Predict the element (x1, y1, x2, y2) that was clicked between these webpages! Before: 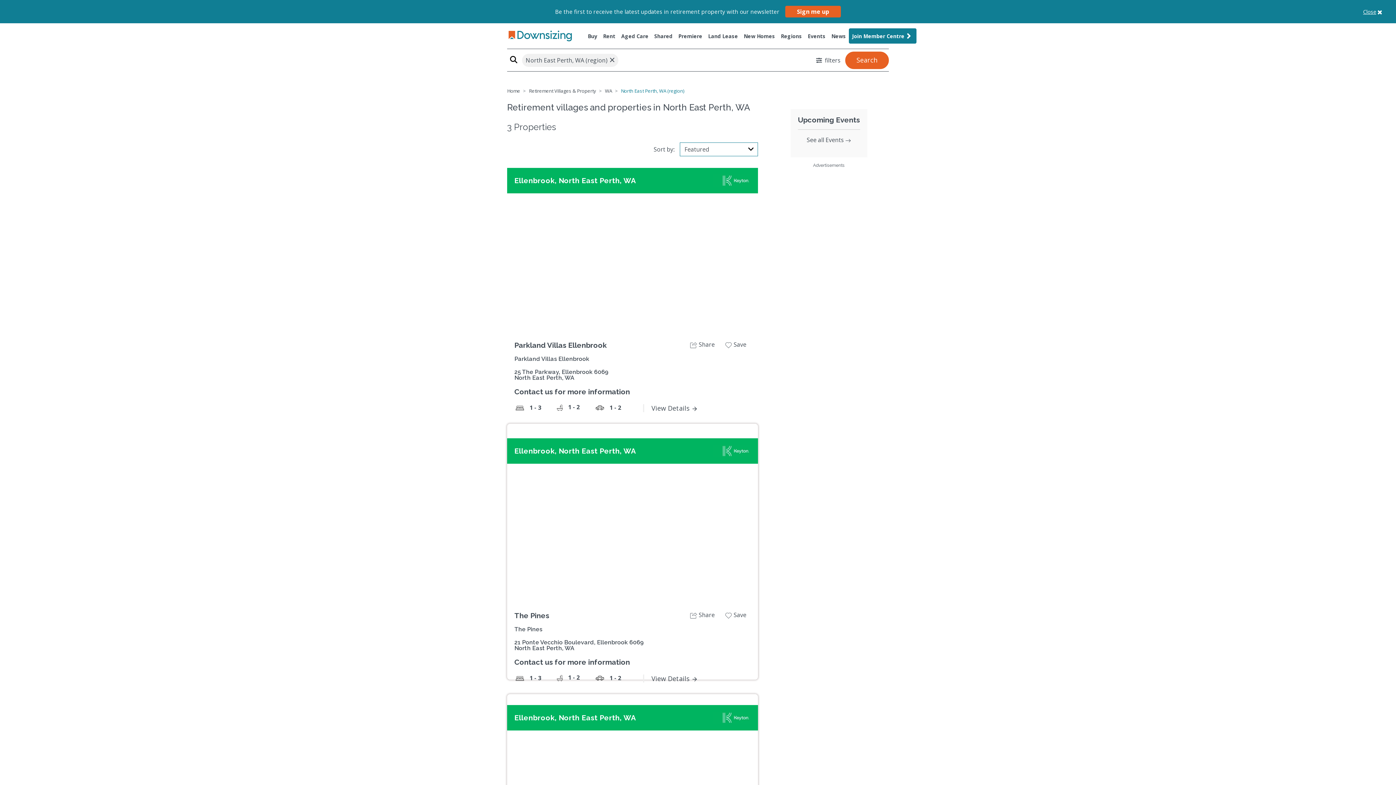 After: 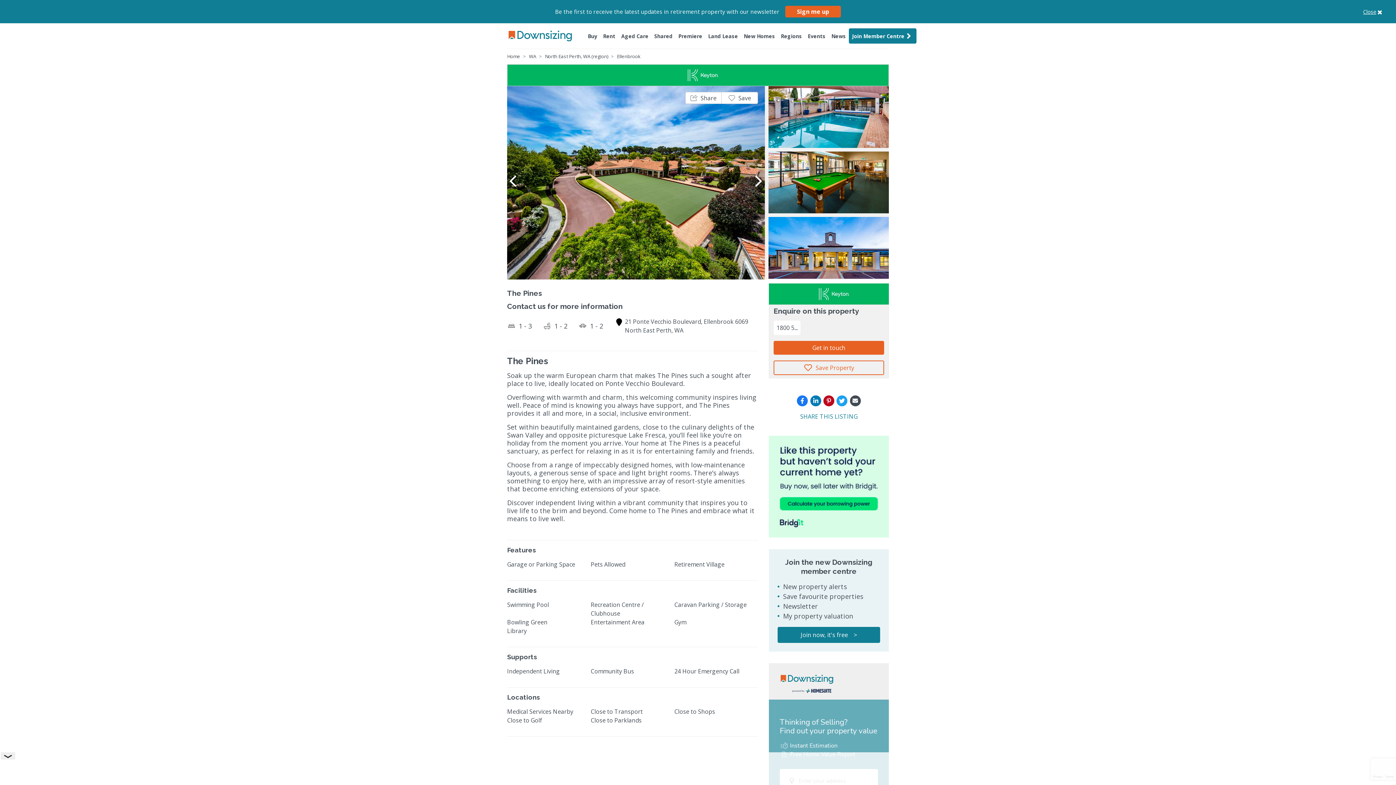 Action: label: 21 Ponte Vecchio Boulevard, Ellenbrook 6069
North East Perth, WA bbox: (514, 639, 644, 652)